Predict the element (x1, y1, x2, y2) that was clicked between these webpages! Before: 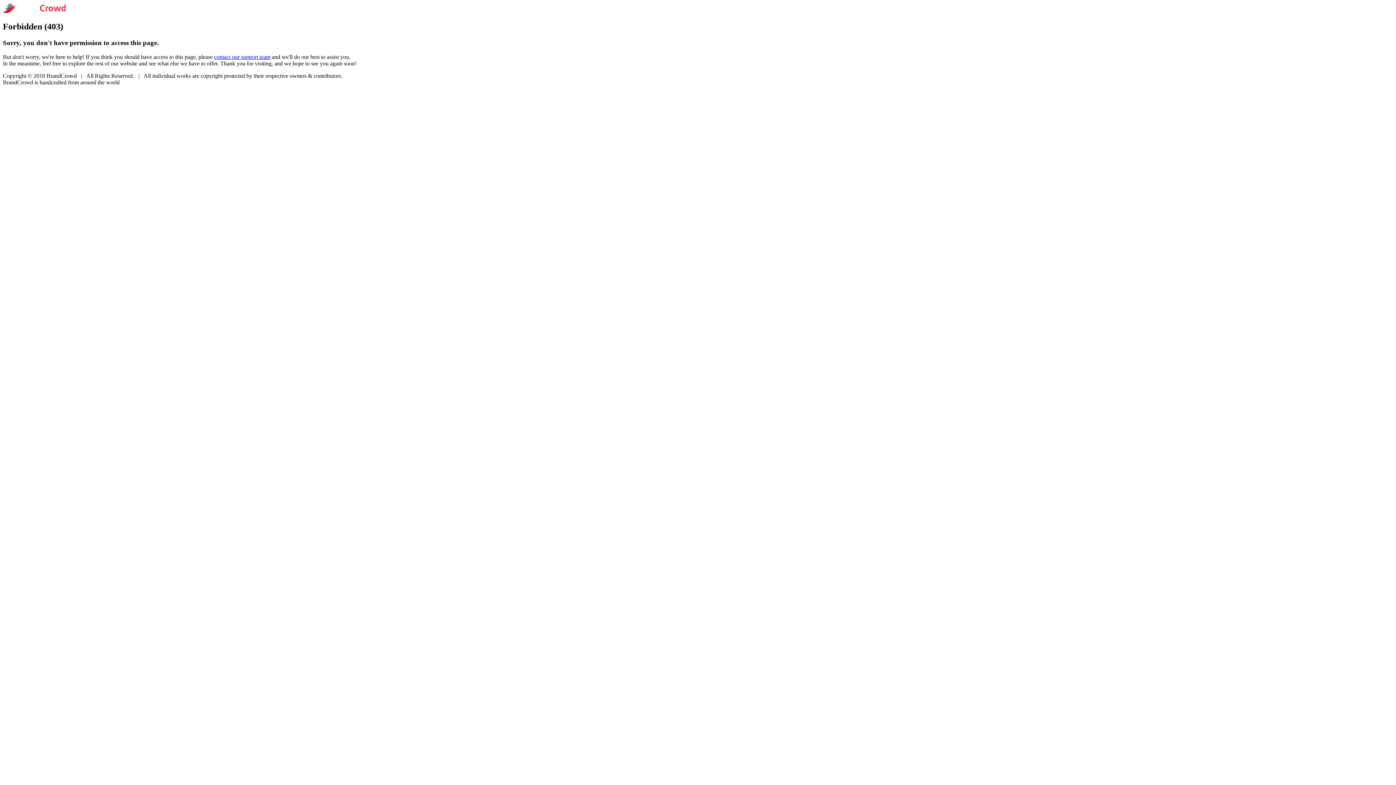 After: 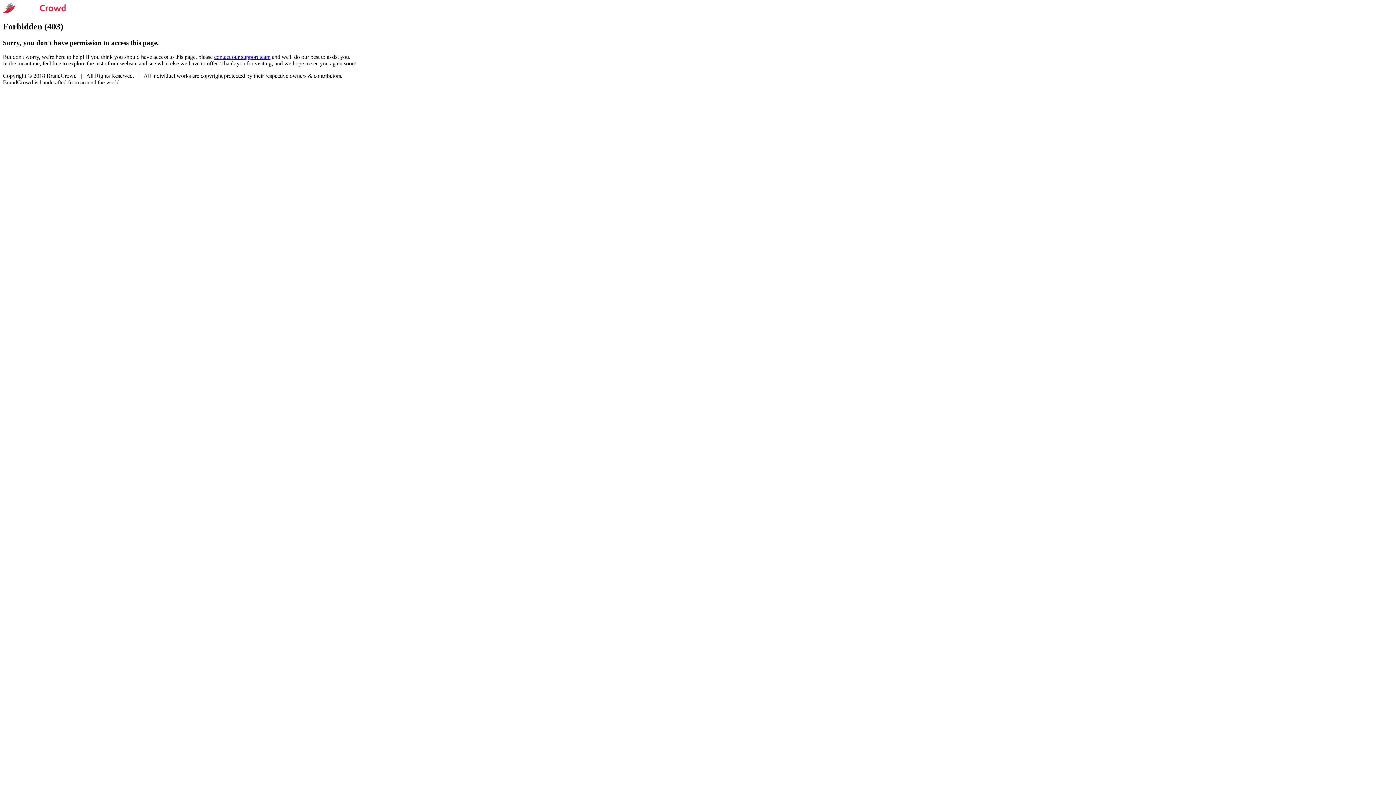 Action: bbox: (214, 53, 270, 59) label: contact our support team